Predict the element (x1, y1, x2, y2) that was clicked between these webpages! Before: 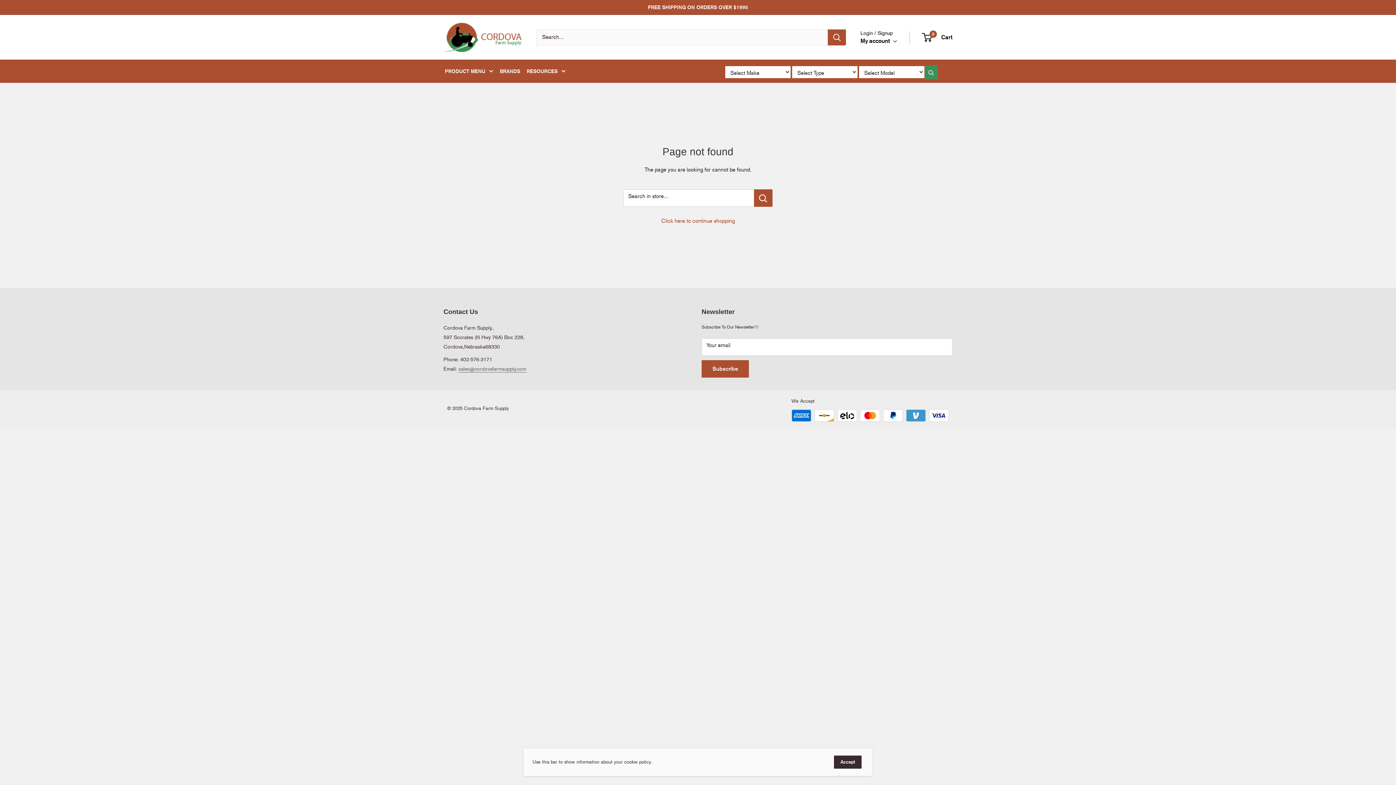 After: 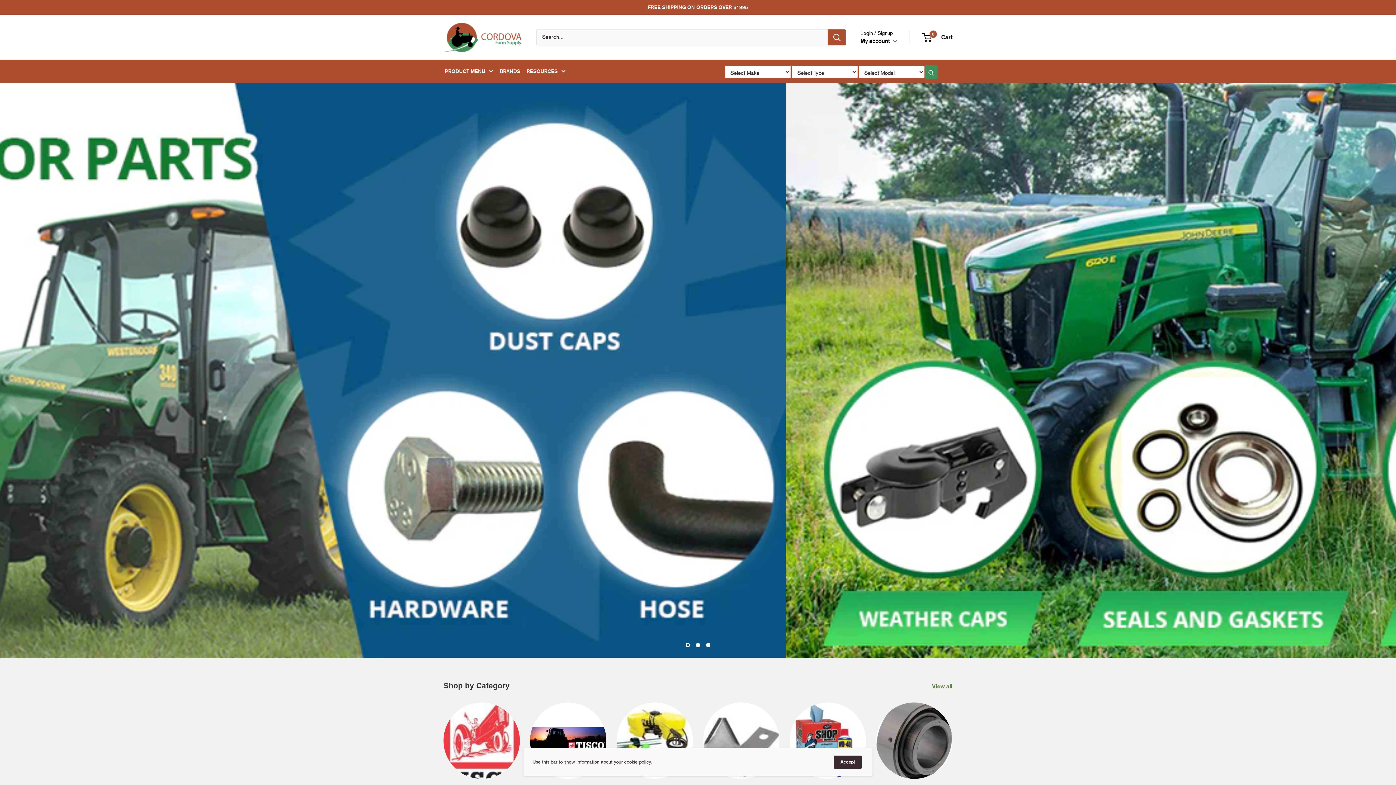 Action: label: RESOURCES bbox: (526, 65, 565, 77)